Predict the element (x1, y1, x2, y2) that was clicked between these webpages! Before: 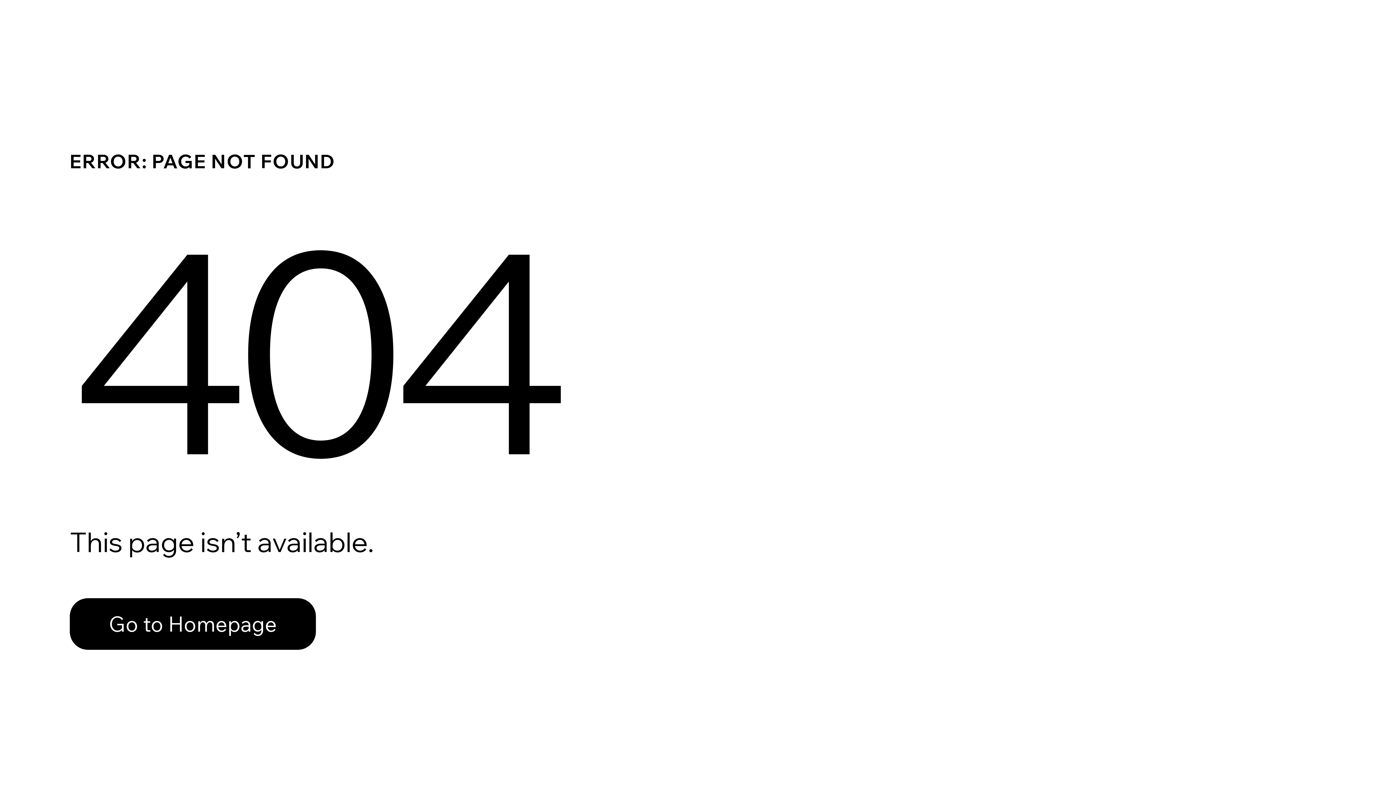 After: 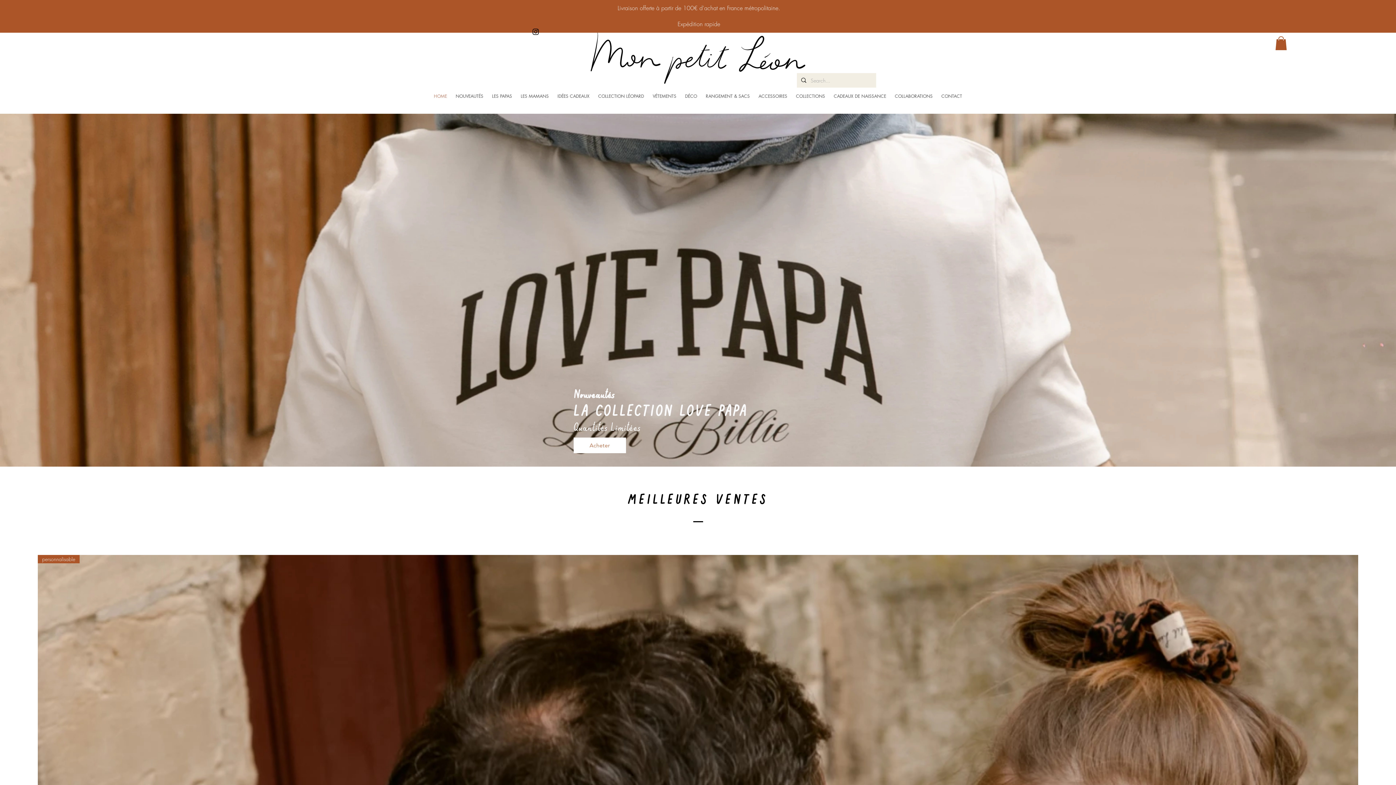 Action: bbox: (69, 582, 768, 659) label: Go to Homepage